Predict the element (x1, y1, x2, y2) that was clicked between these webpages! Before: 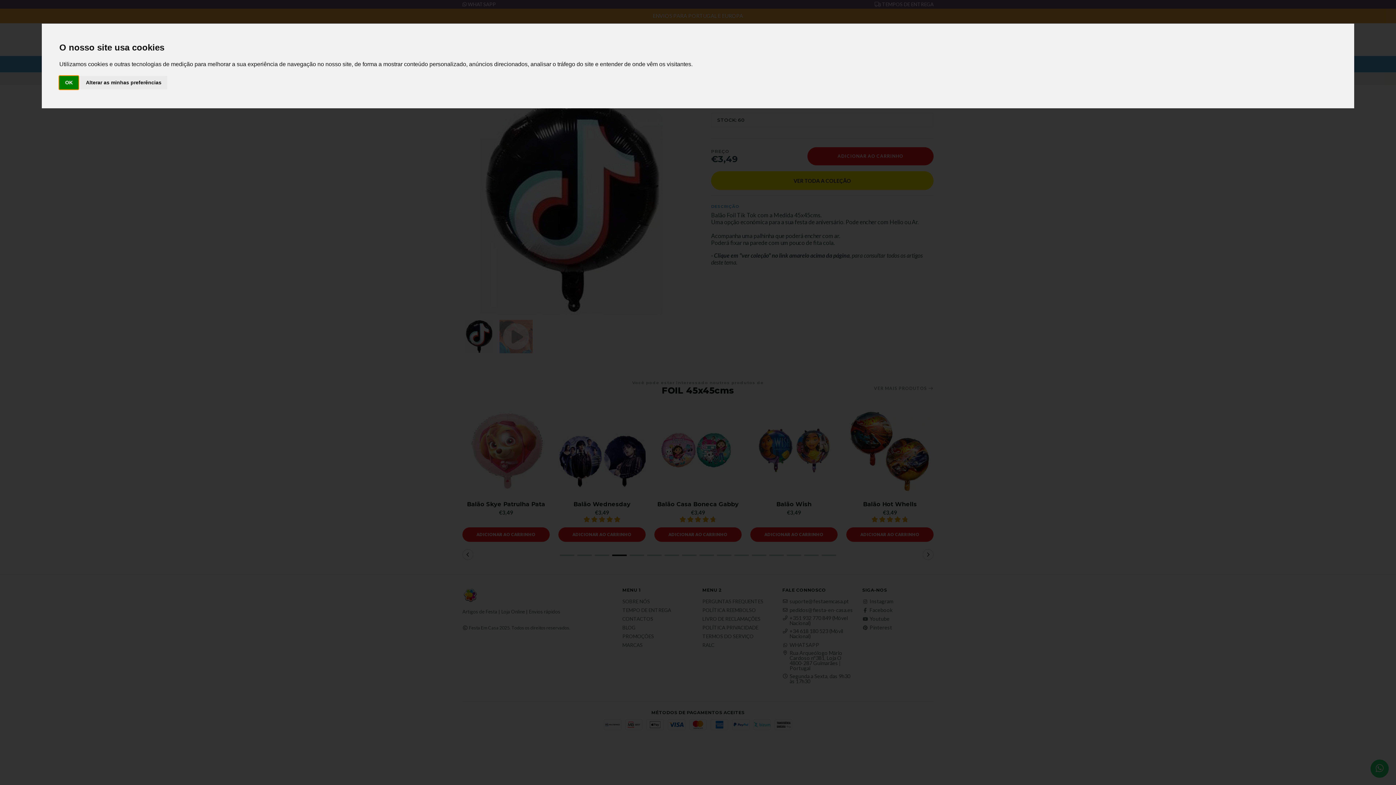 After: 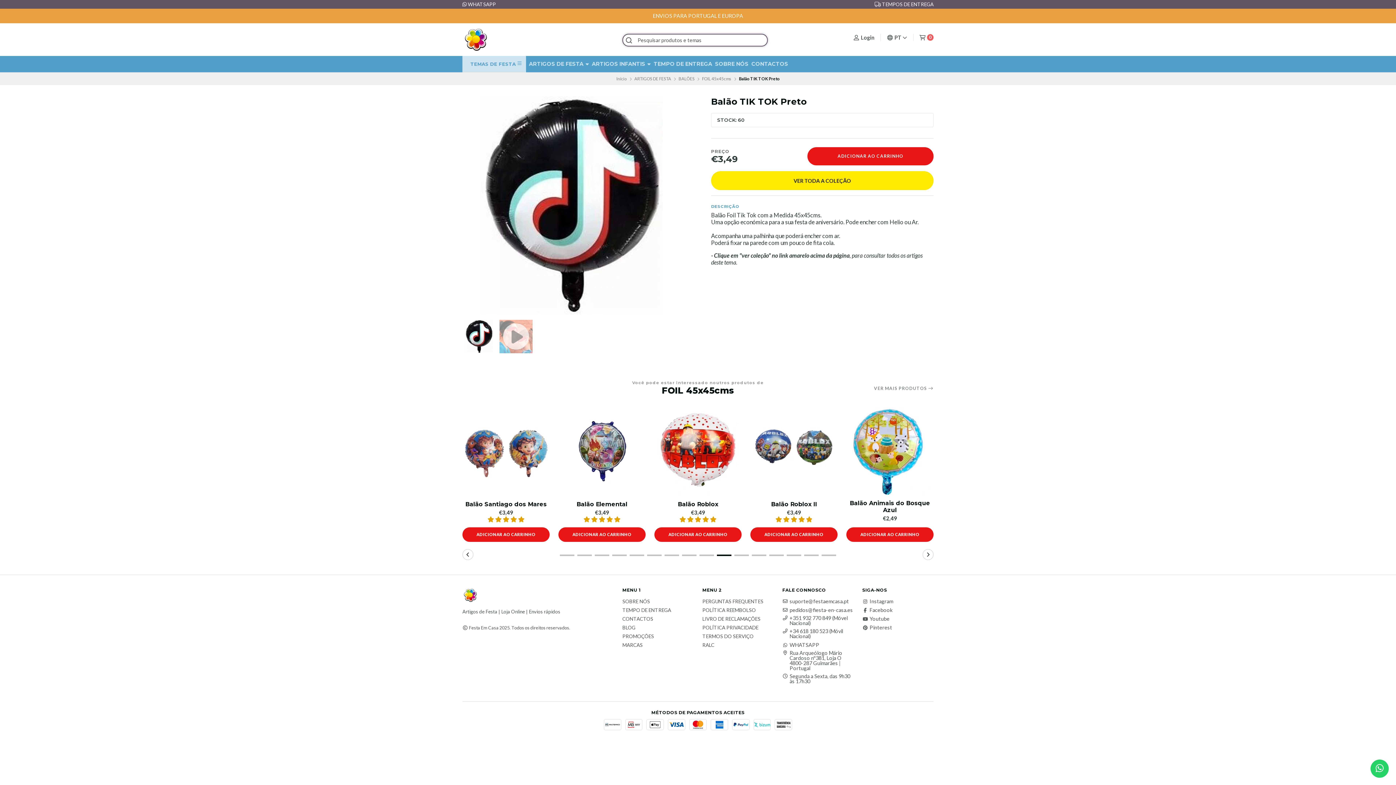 Action: label: OK bbox: (59, 75, 78, 89)